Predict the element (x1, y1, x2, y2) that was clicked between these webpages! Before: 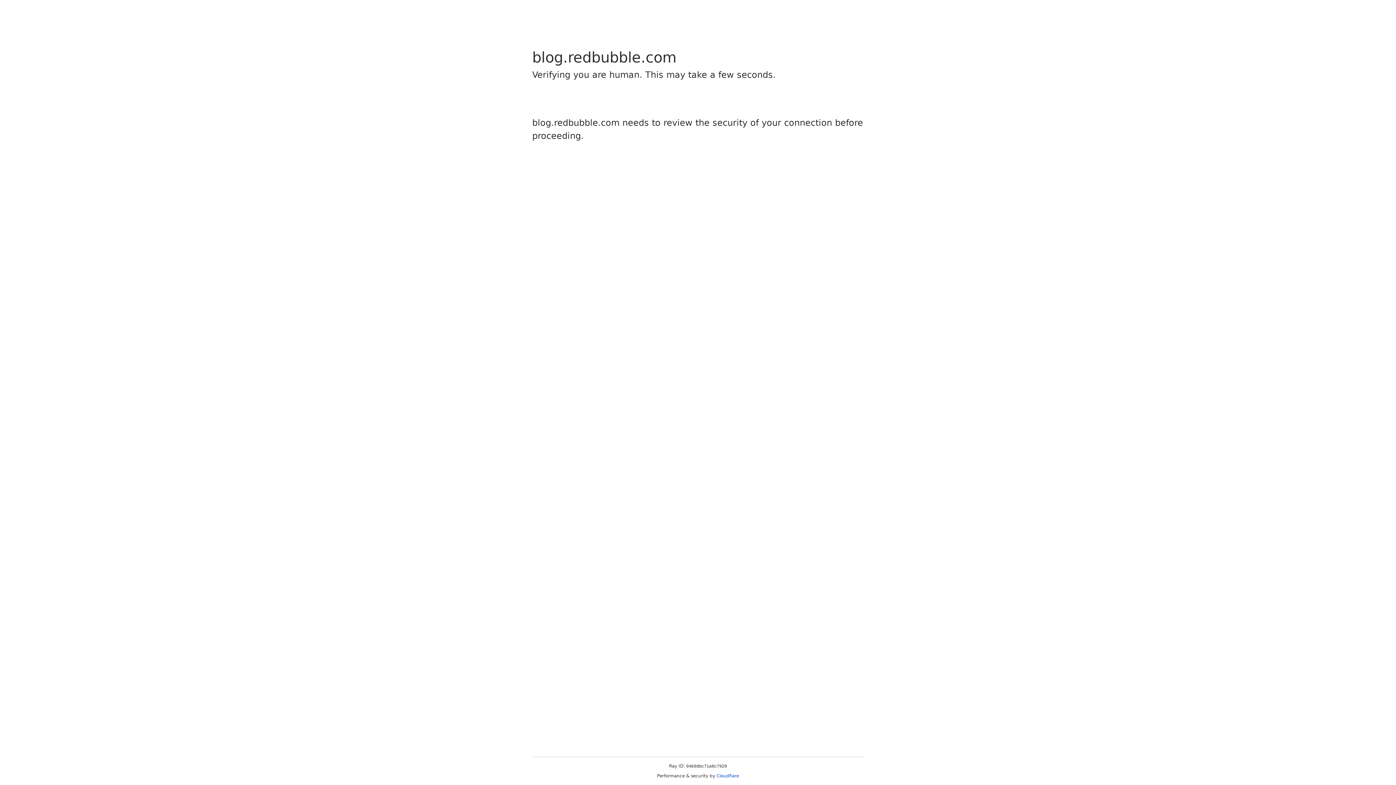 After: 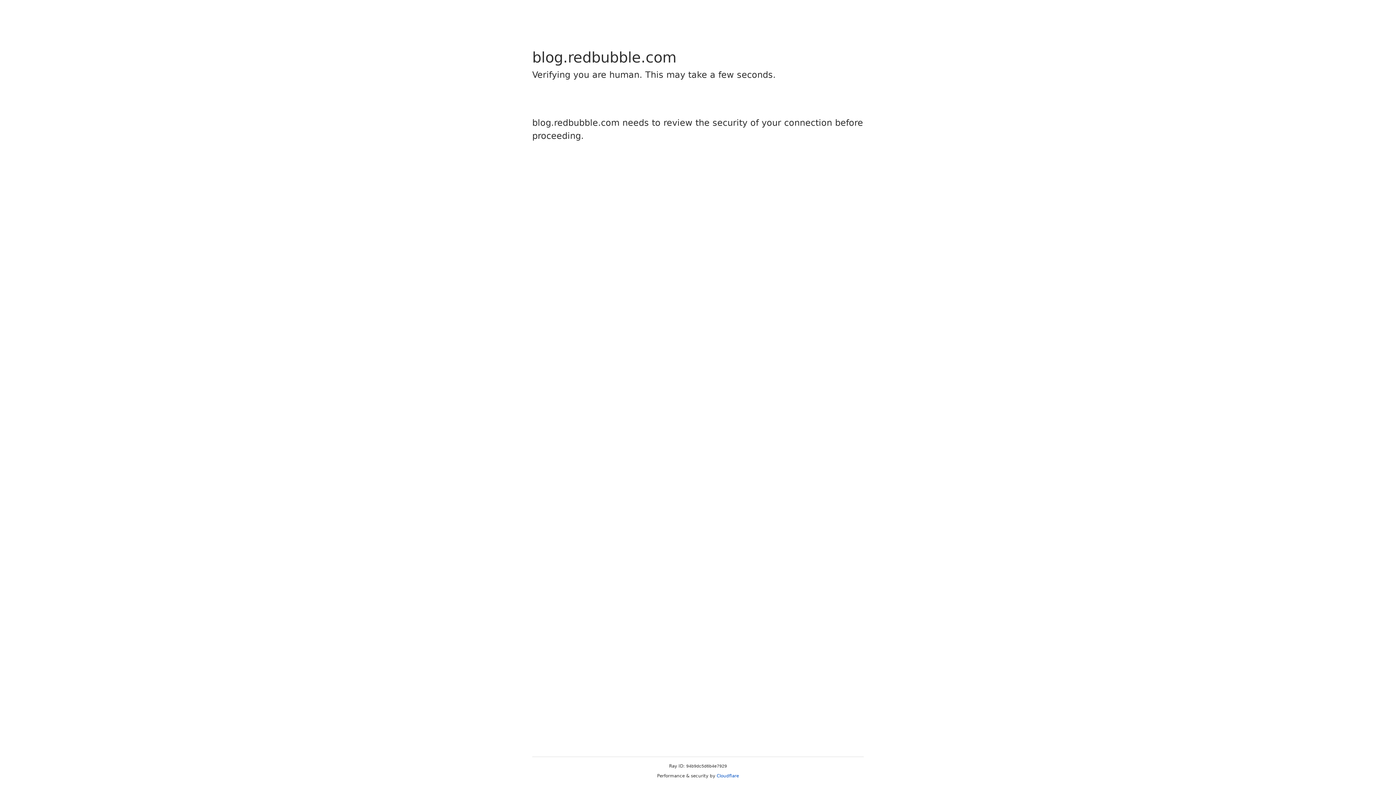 Action: label: Cloudflare bbox: (716, 773, 739, 778)